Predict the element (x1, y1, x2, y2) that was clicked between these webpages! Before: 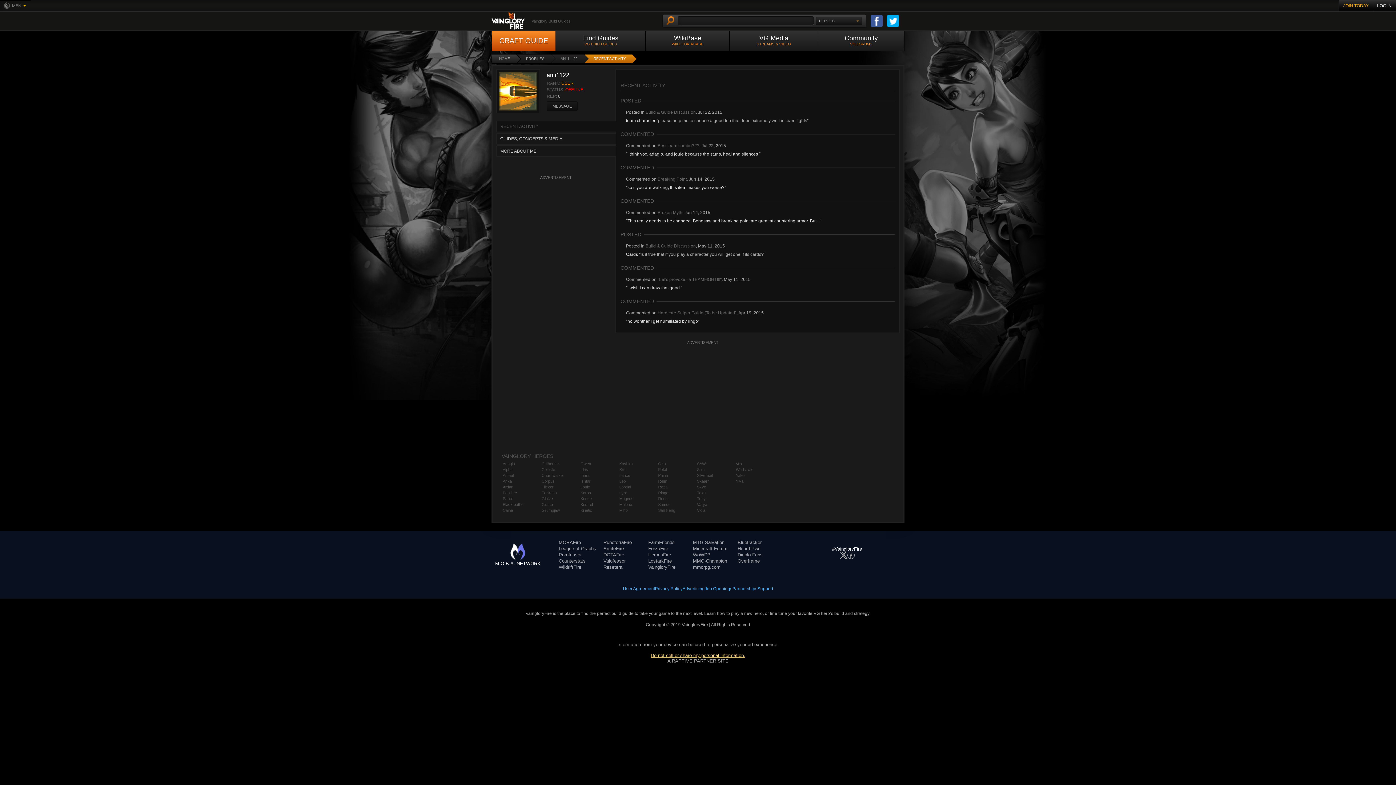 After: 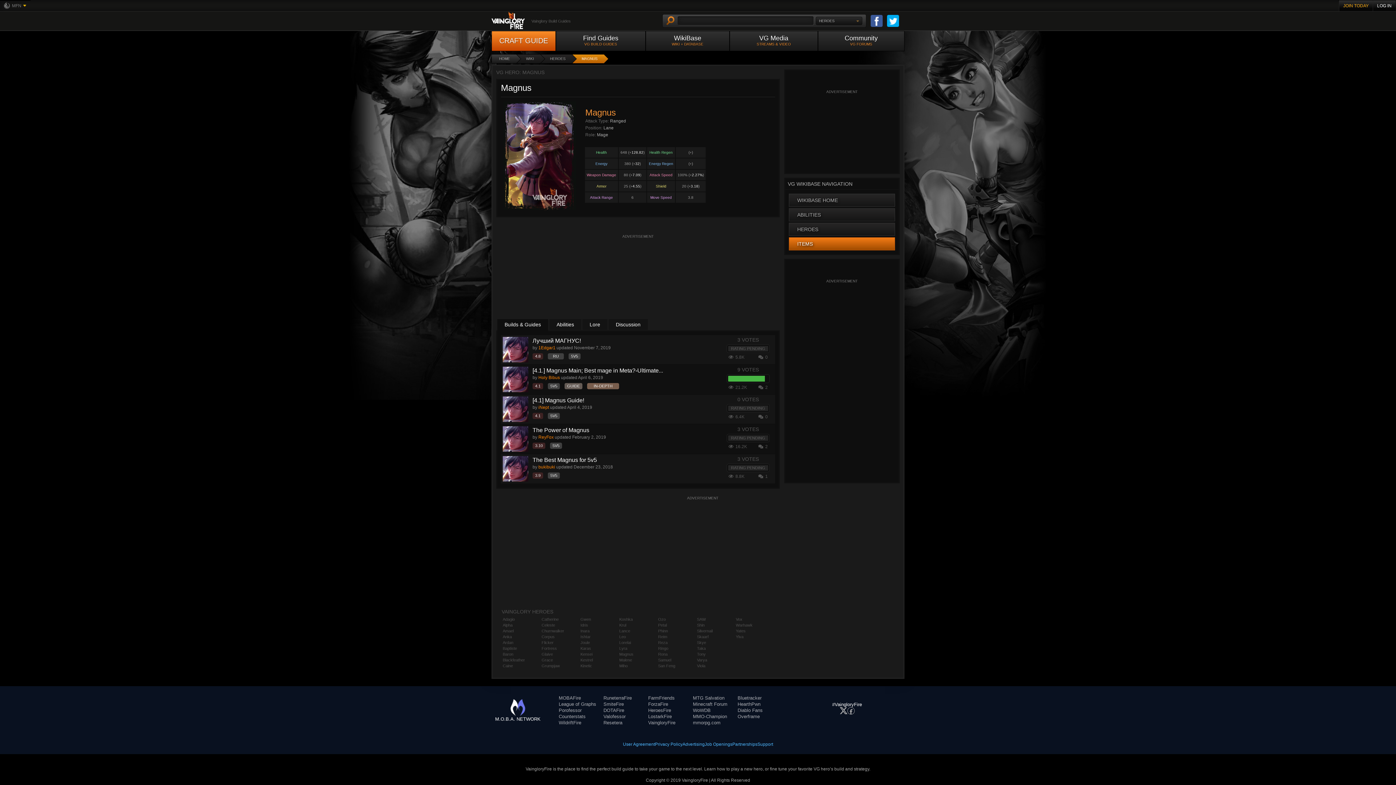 Action: bbox: (619, 496, 655, 501) label: Magnus